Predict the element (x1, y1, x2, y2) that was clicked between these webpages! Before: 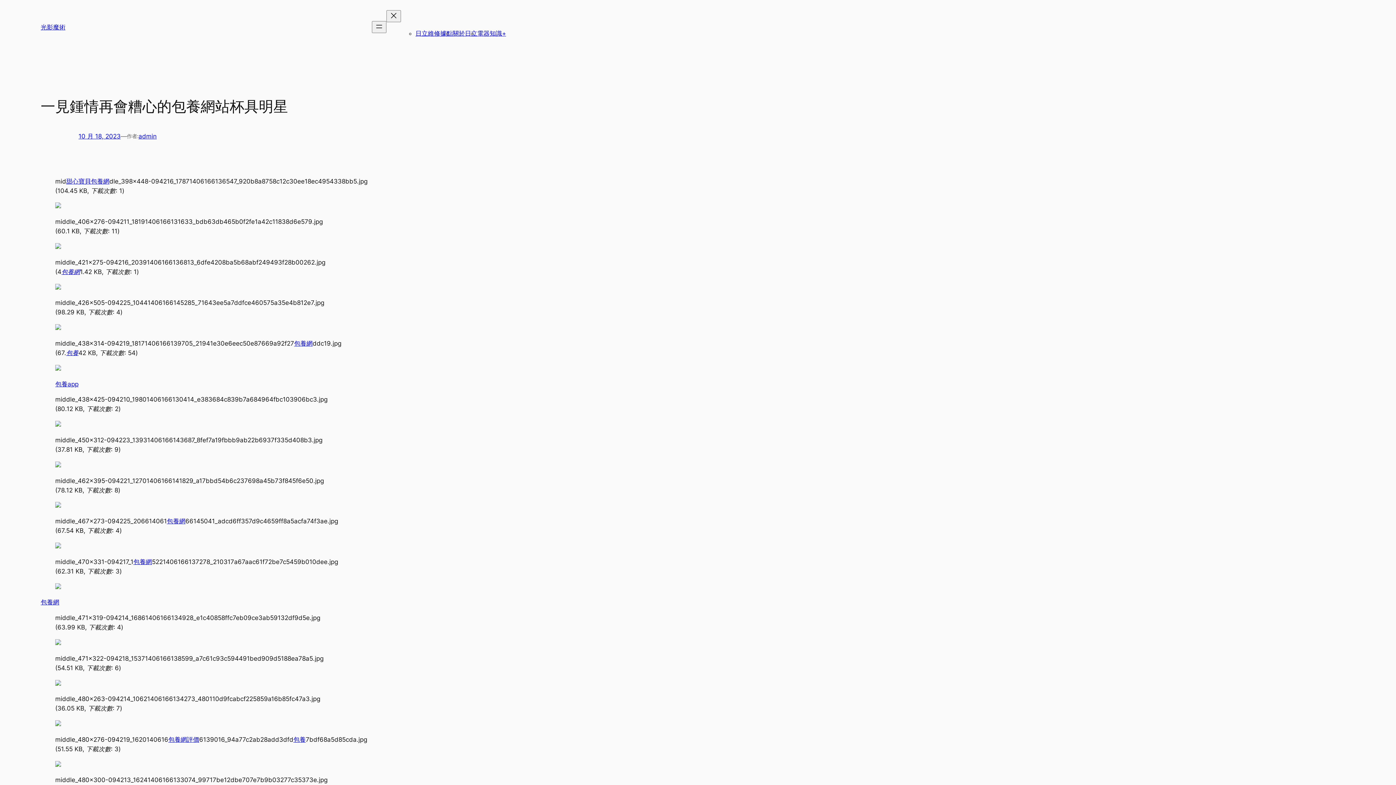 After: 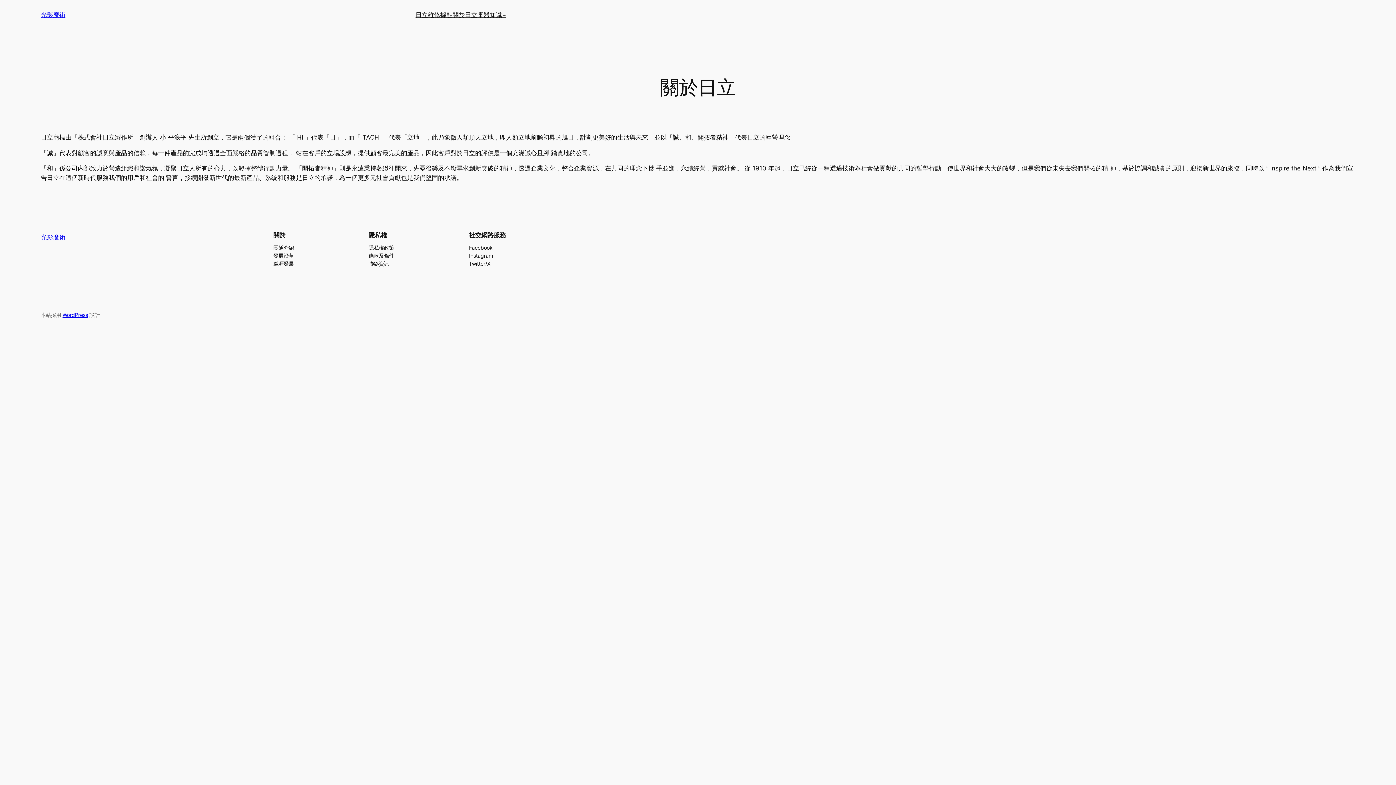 Action: bbox: (452, 29, 477, 37) label: 關於日立